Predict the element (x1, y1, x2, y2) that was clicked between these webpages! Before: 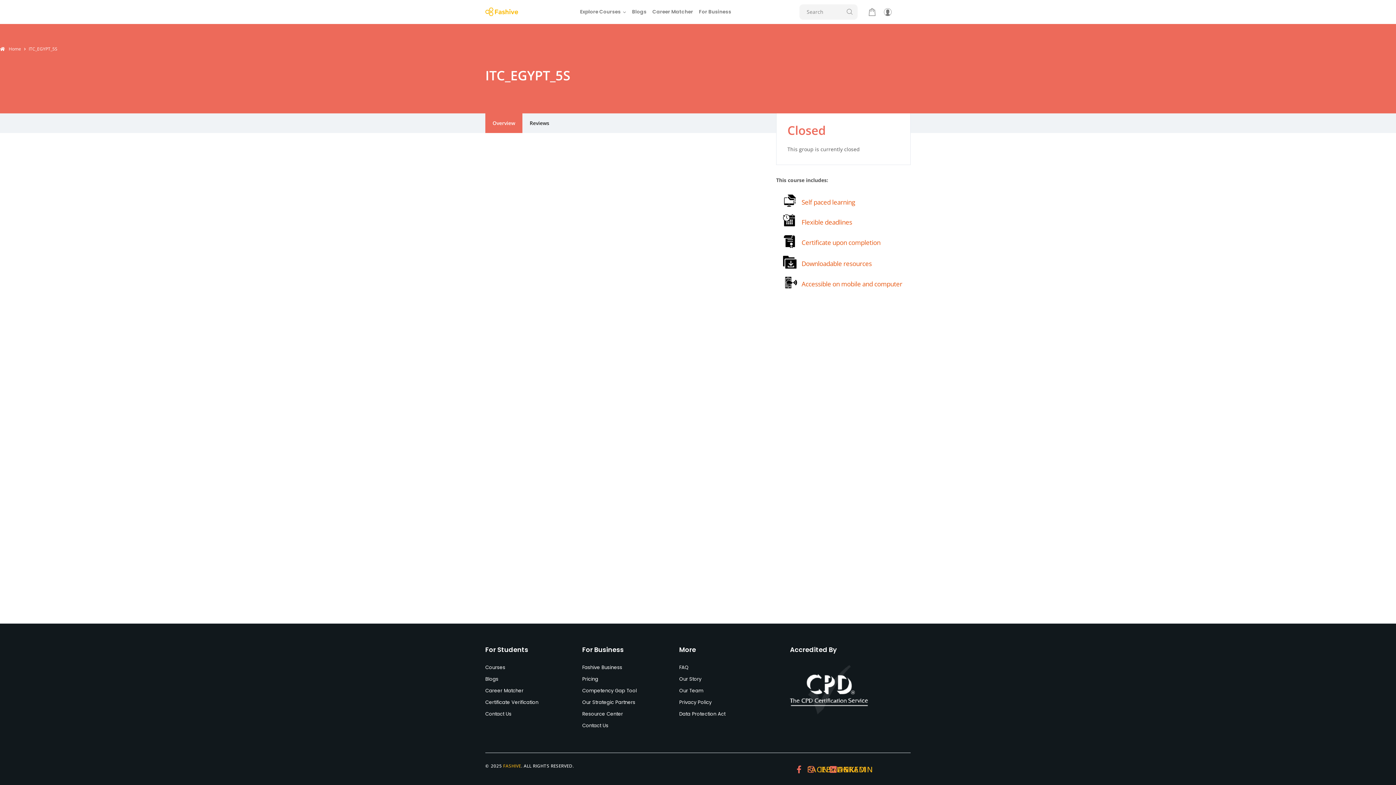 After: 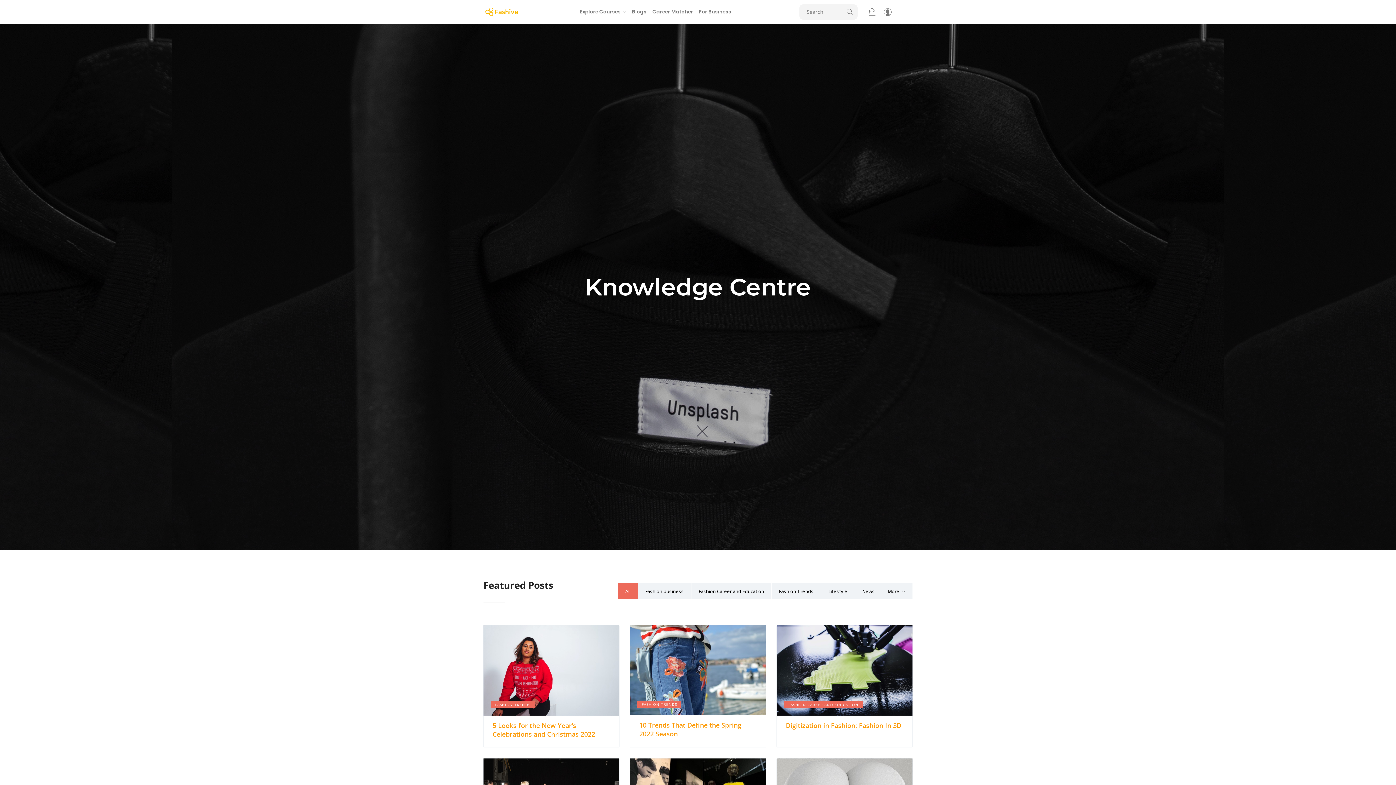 Action: label: Blogs bbox: (485, 676, 498, 682)